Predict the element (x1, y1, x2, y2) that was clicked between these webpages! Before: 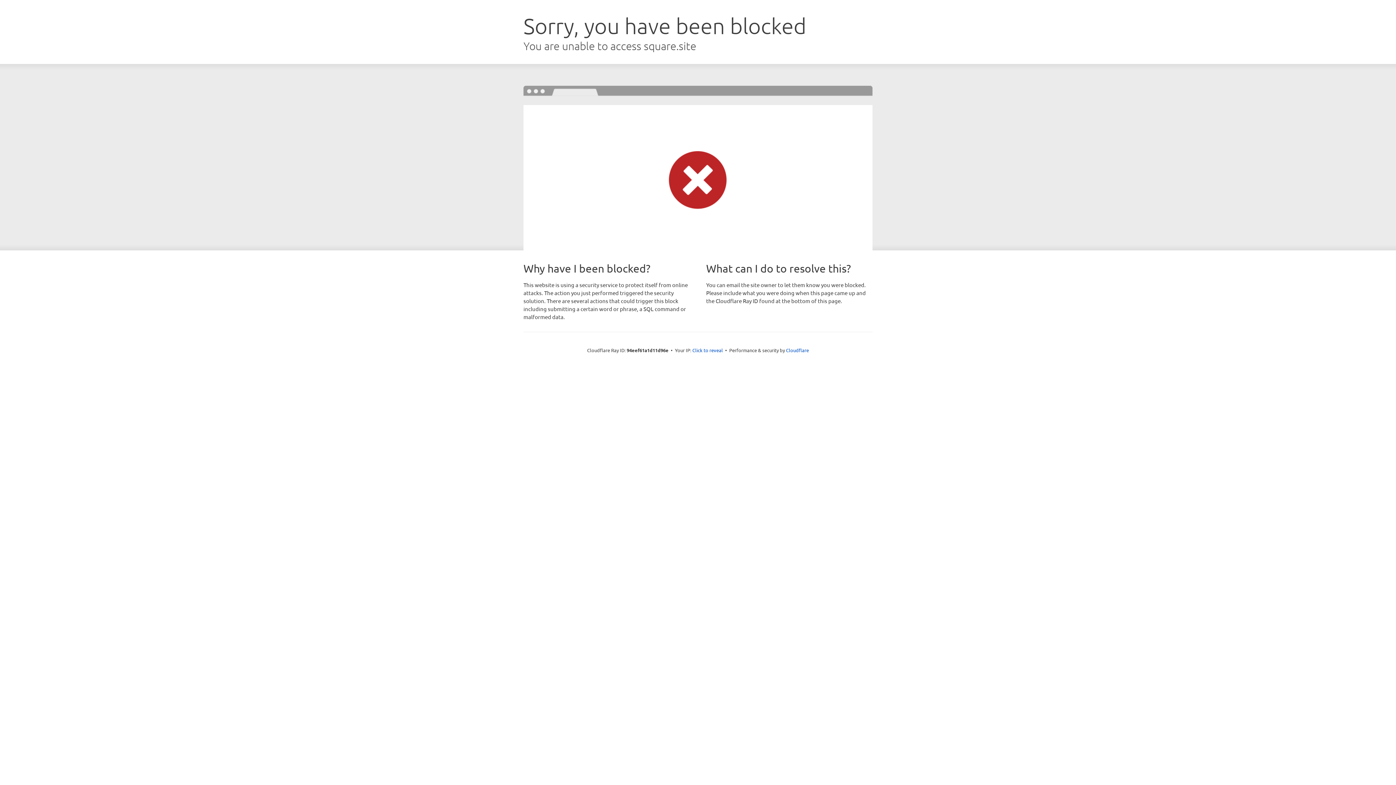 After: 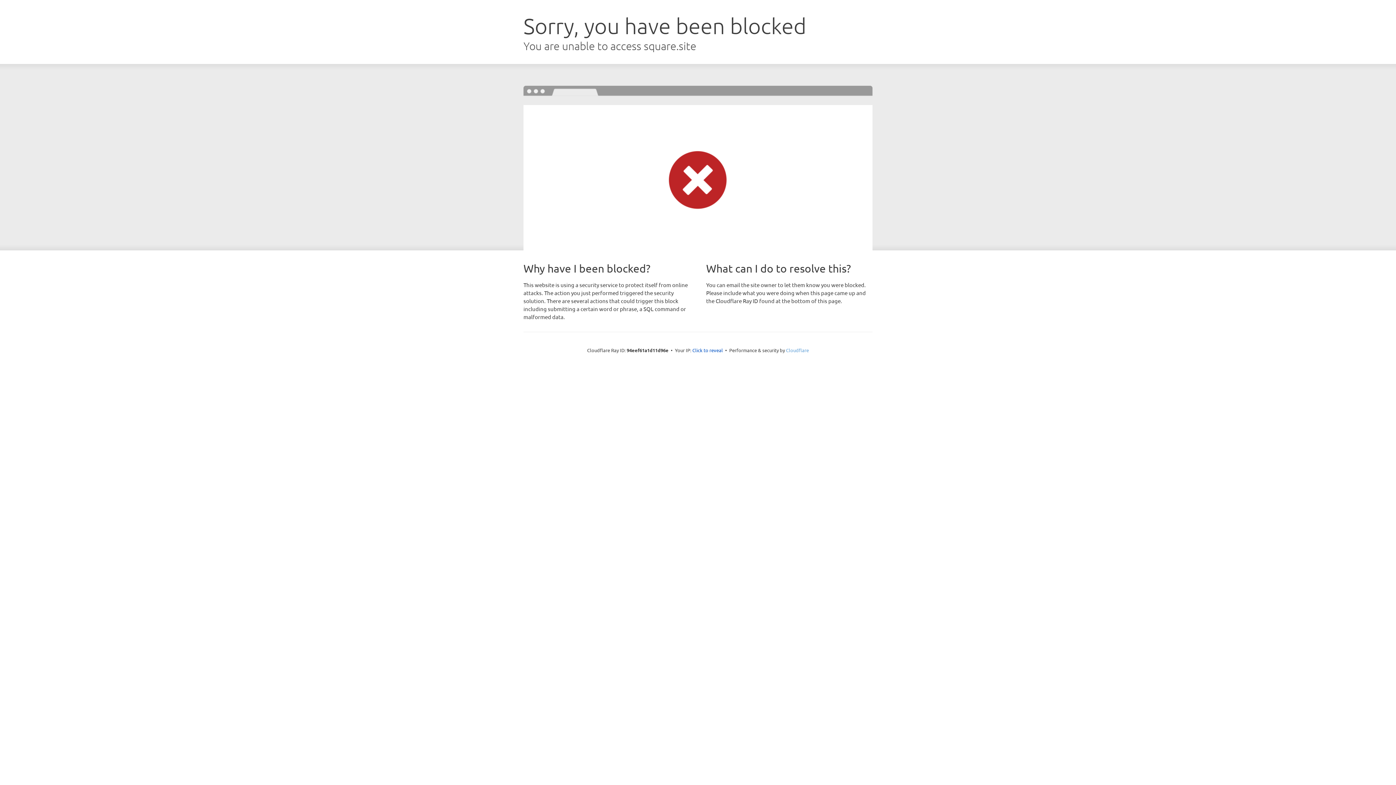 Action: label: Cloudflare bbox: (786, 347, 809, 353)